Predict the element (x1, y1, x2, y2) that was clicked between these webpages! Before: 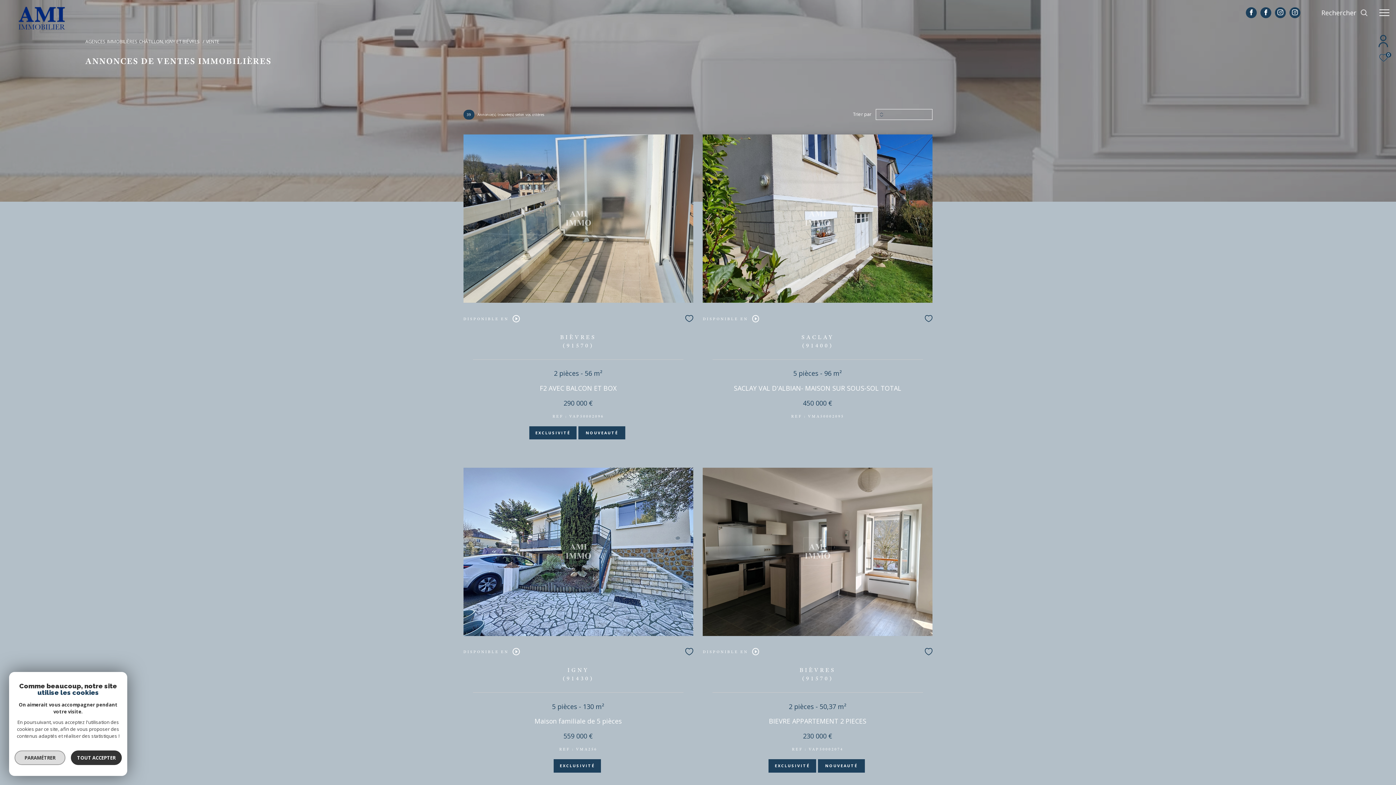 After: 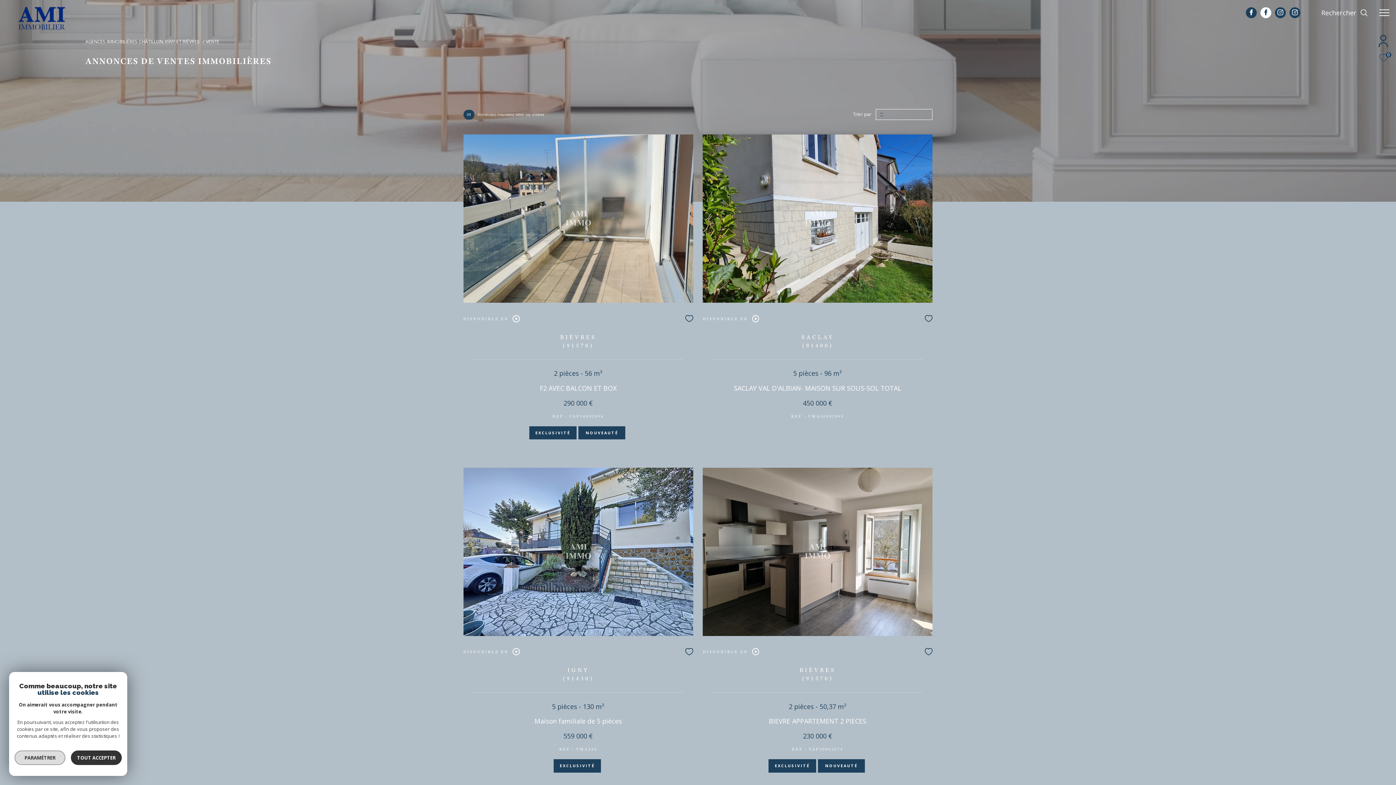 Action: label: TRAD_ZEPHYR_visiternotrepagefacebook - Ouverture dans une nouvelle fenêtre bbox: (1263, 9, 1268, 16)